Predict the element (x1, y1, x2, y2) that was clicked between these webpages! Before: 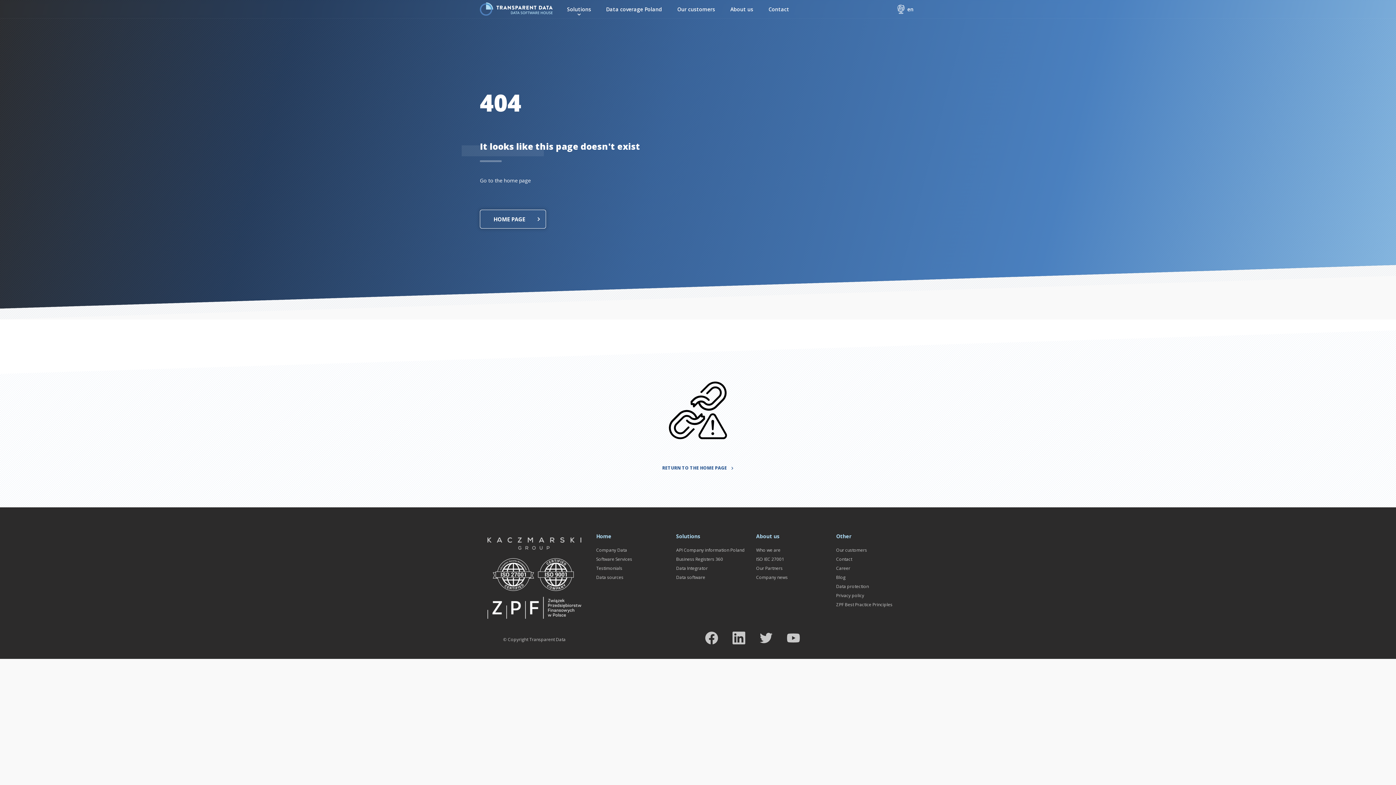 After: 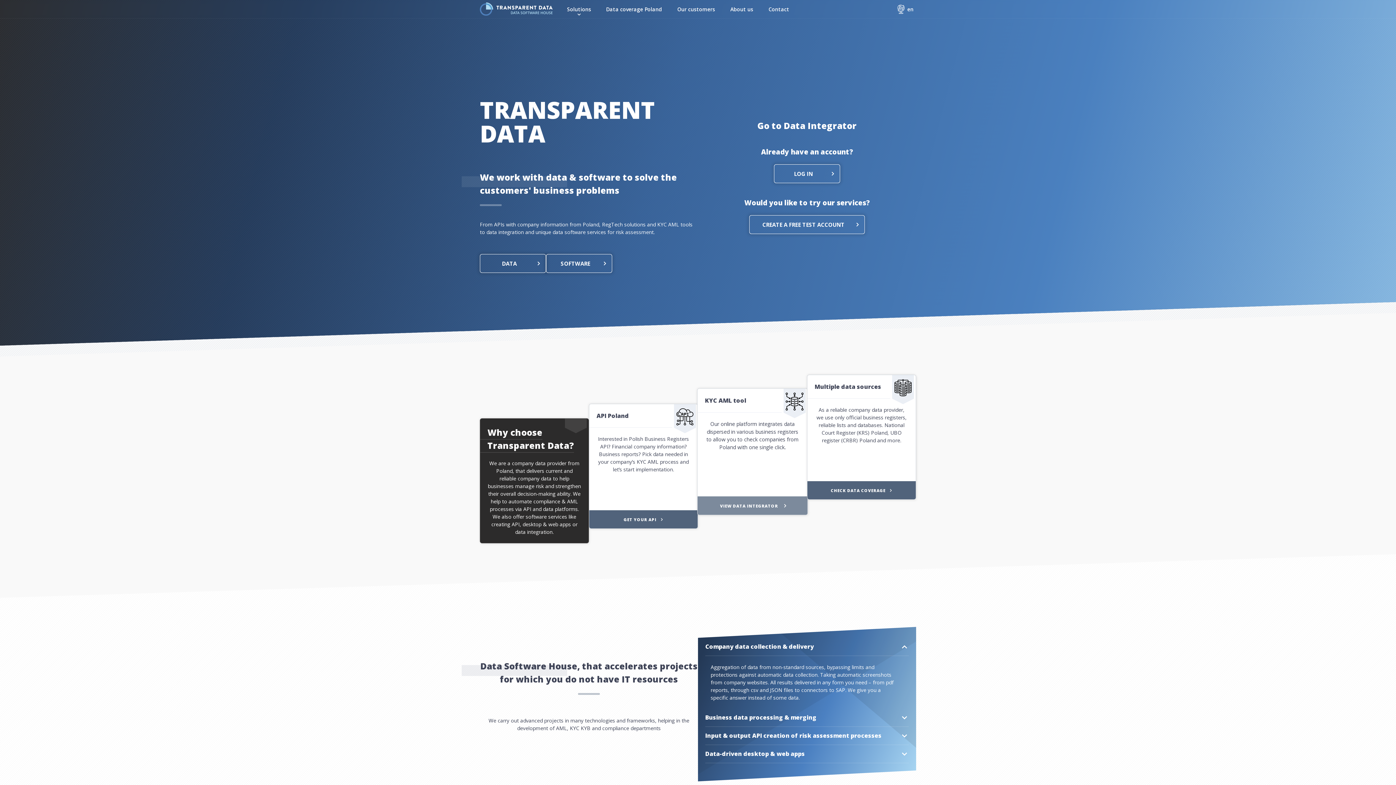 Action: label: RETURN TO THE HOME PAGE bbox: (662, 465, 734, 471)